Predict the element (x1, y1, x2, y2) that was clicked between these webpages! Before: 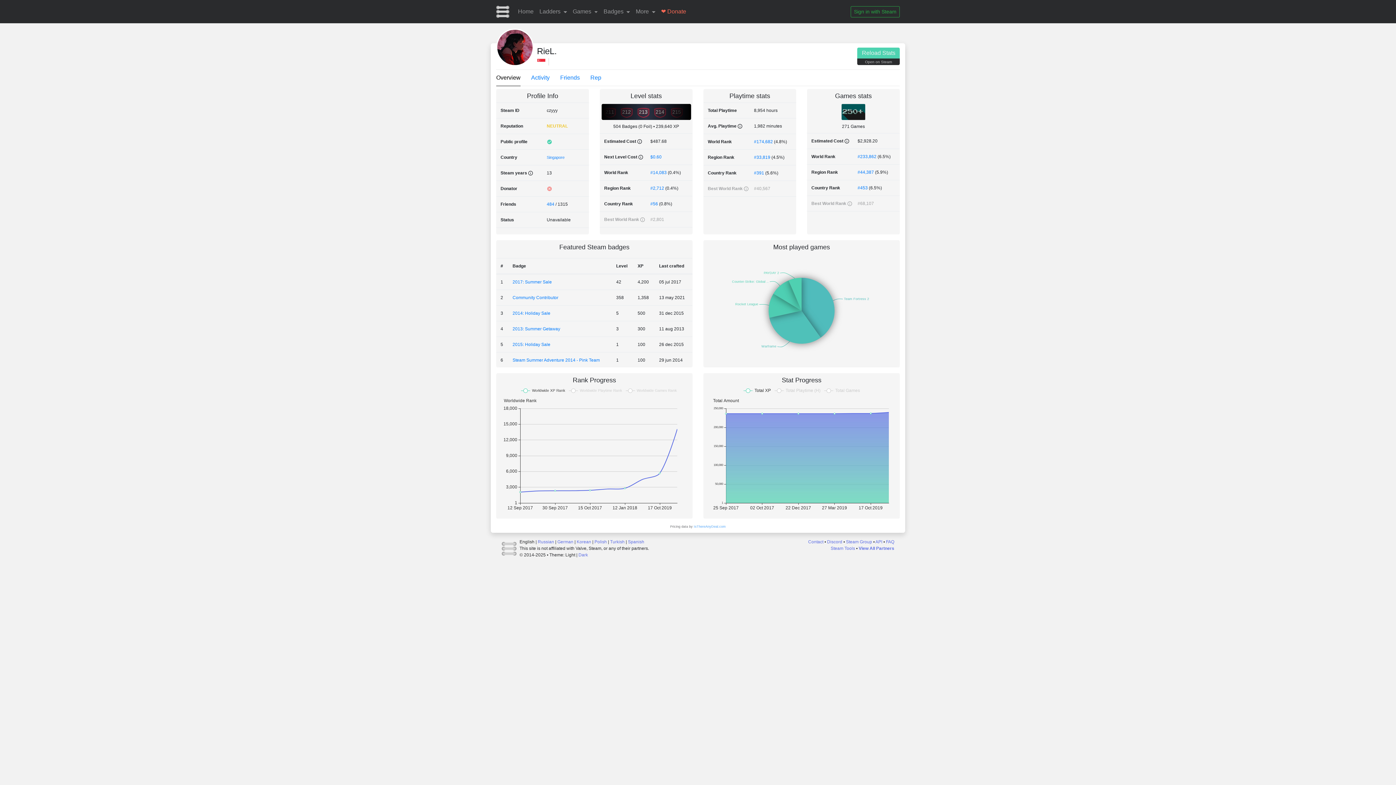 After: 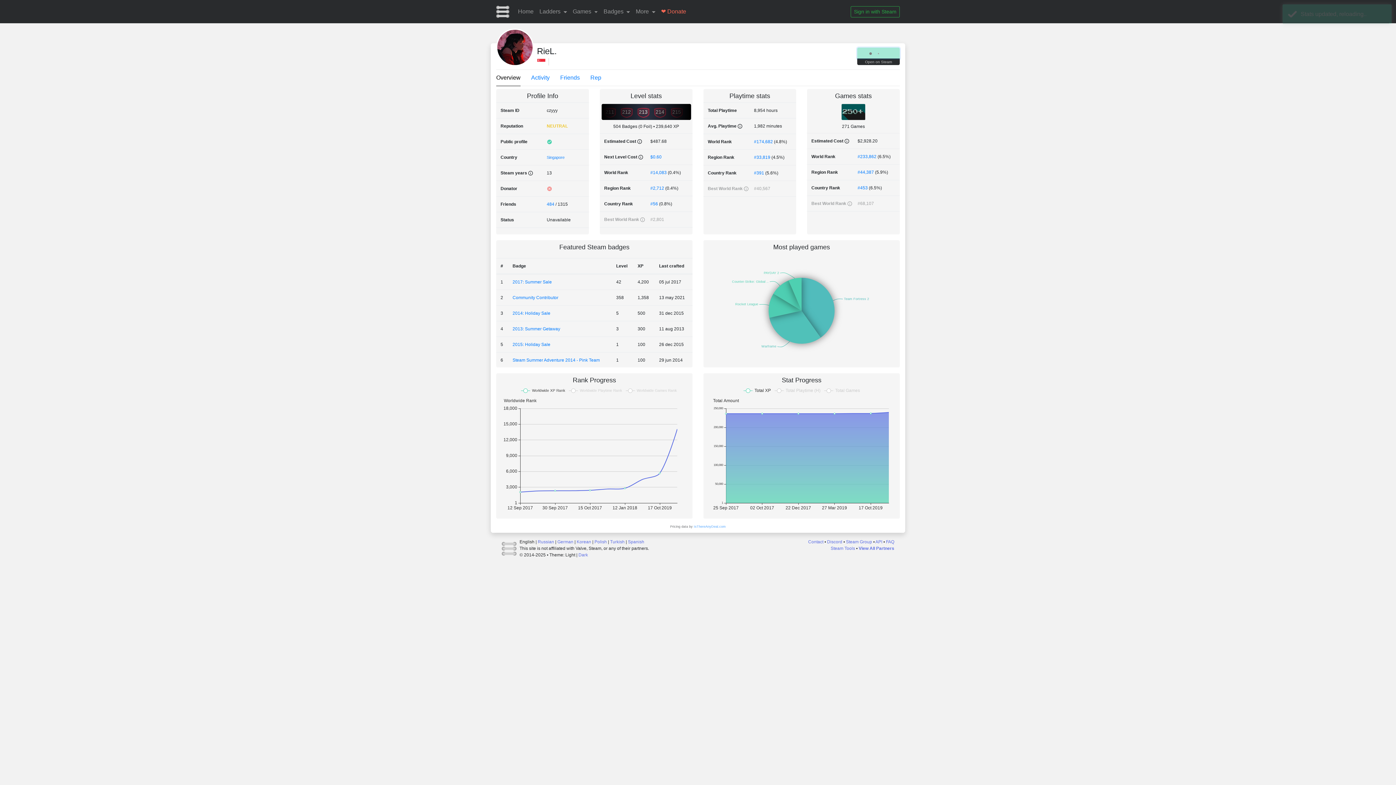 Action: label: Reload Stats bbox: (857, 47, 900, 58)